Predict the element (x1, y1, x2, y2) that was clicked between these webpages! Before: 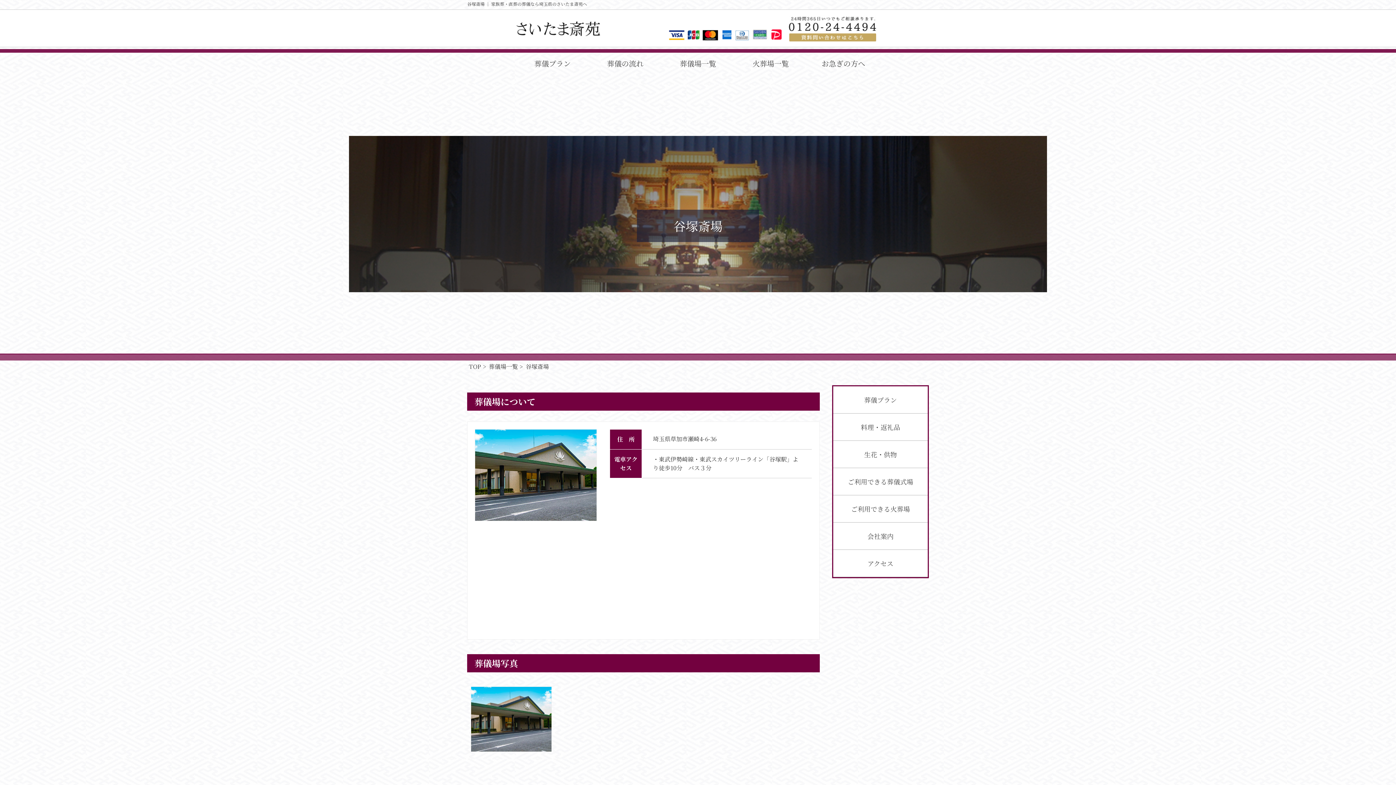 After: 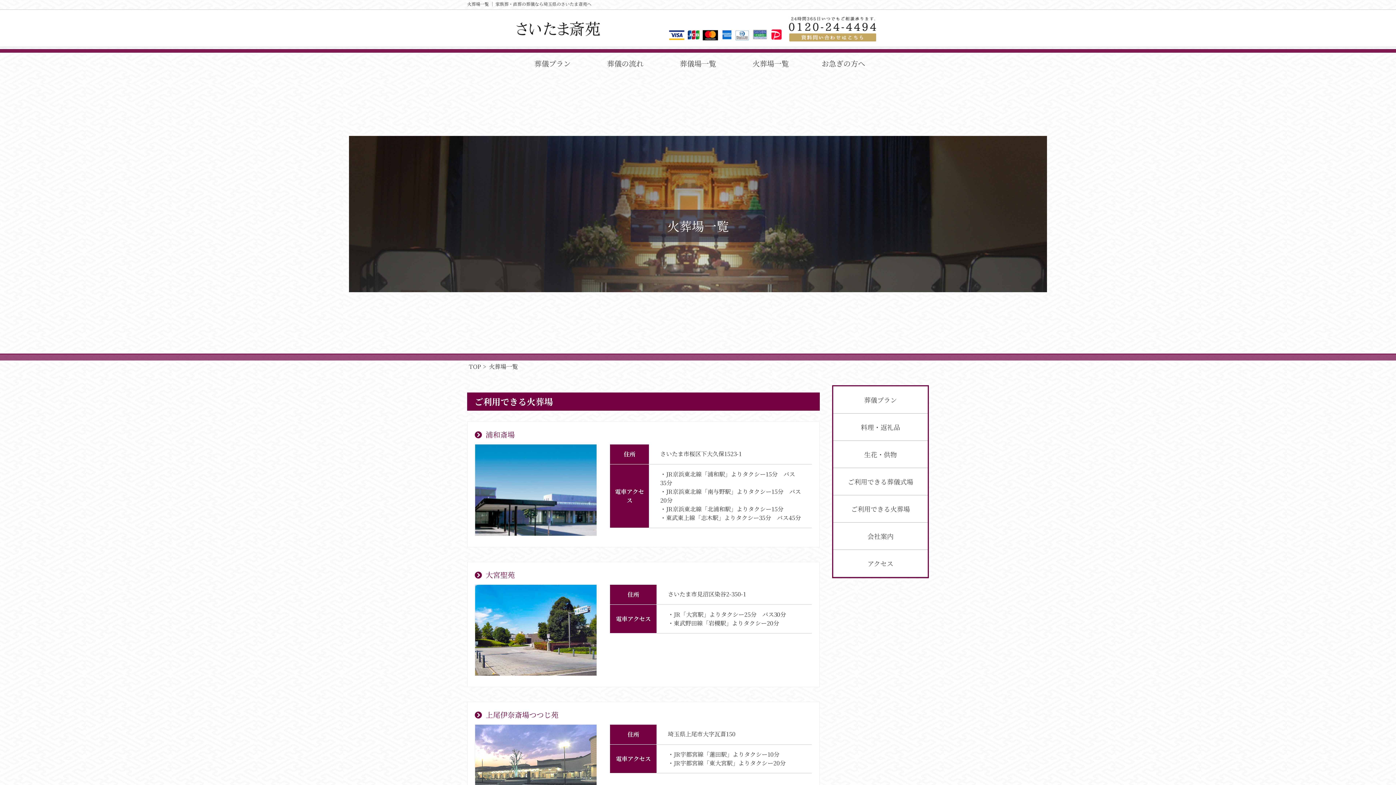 Action: bbox: (833, 495, 928, 522) label: ご利用できる火葬場